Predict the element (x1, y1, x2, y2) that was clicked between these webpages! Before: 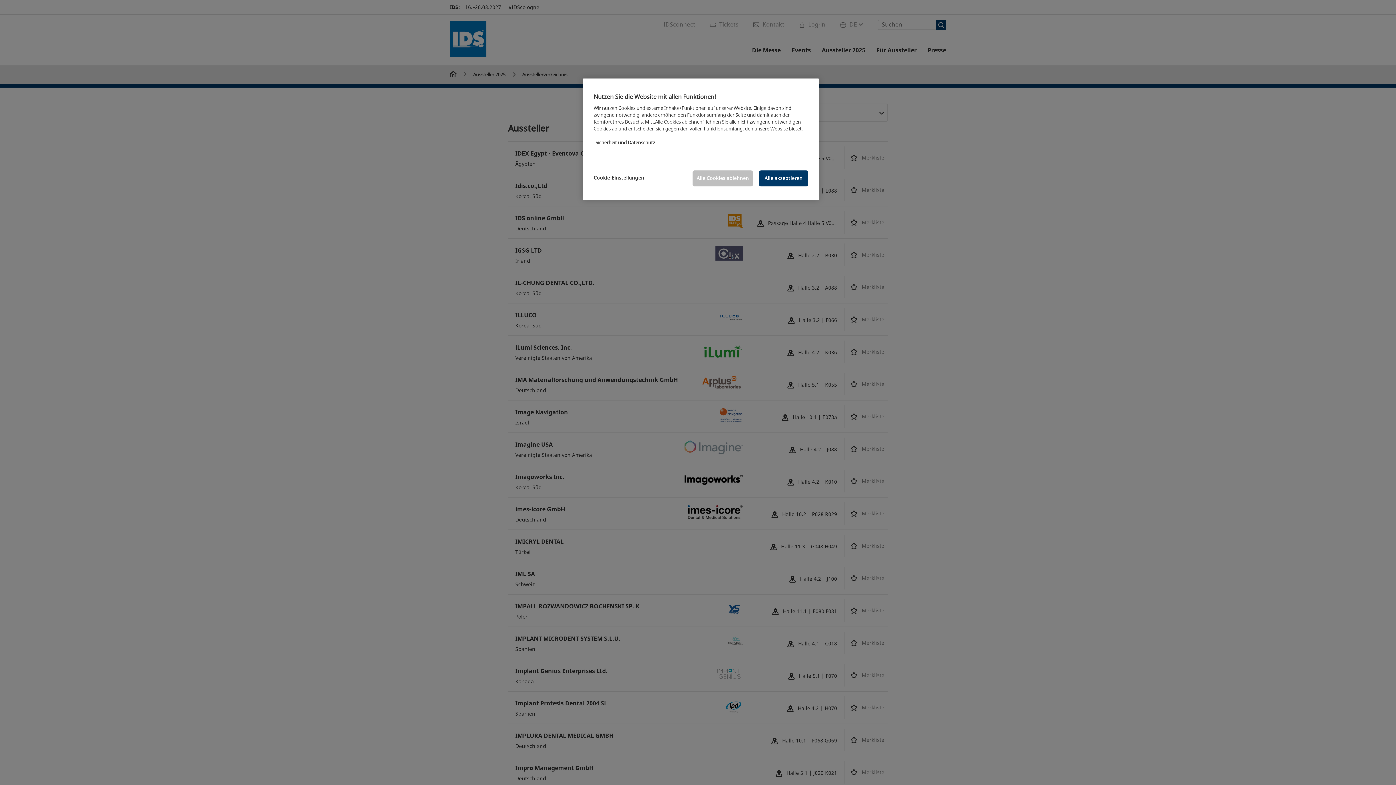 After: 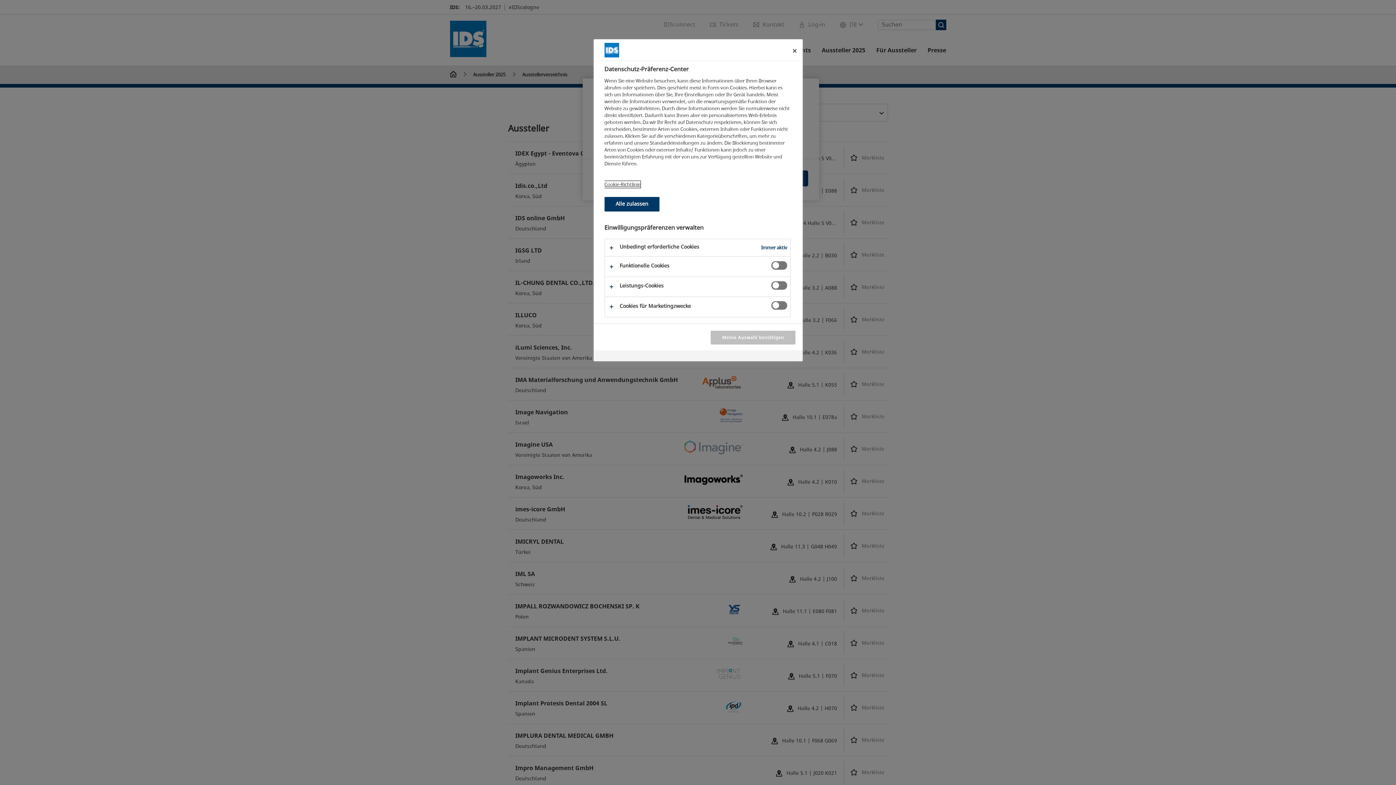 Action: bbox: (593, 170, 644, 185) label: Cookie-Einstellungen